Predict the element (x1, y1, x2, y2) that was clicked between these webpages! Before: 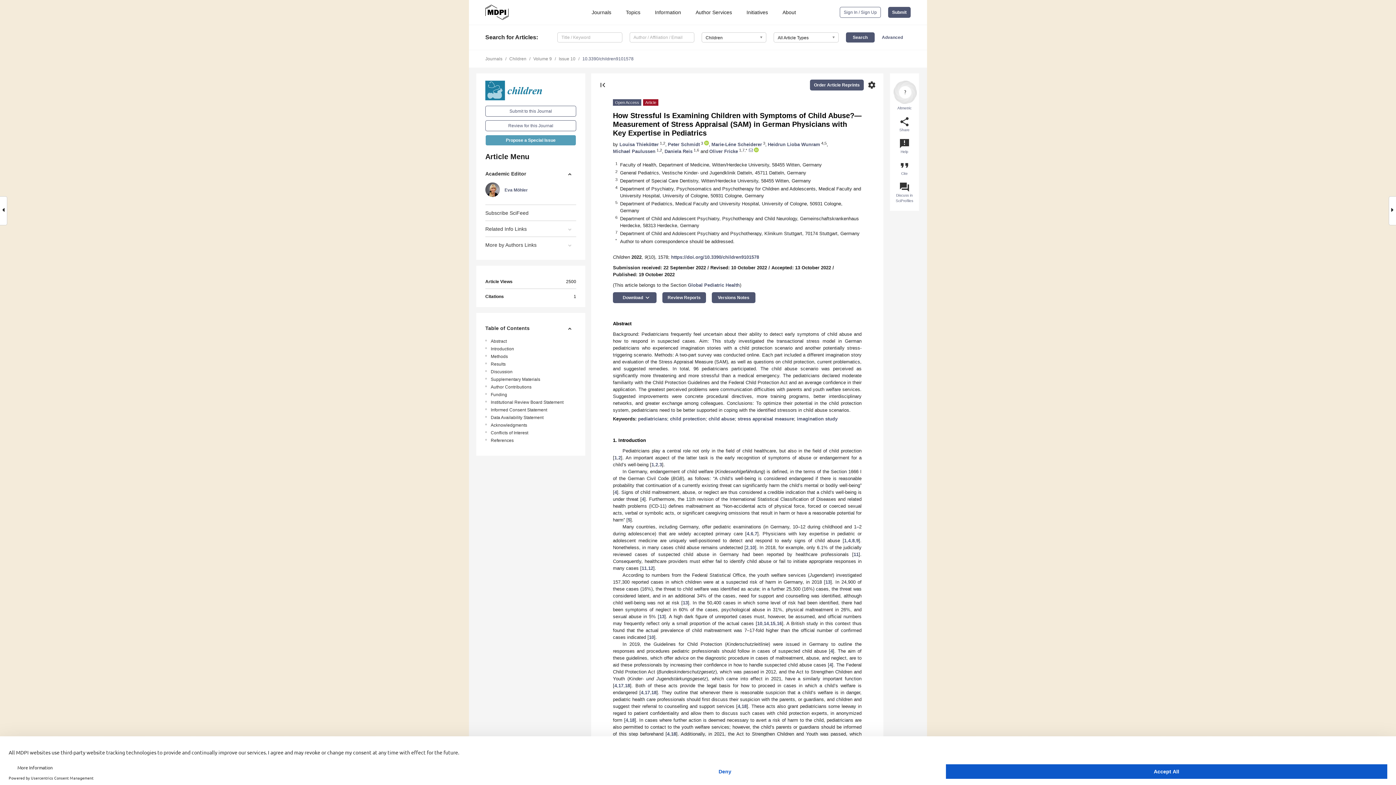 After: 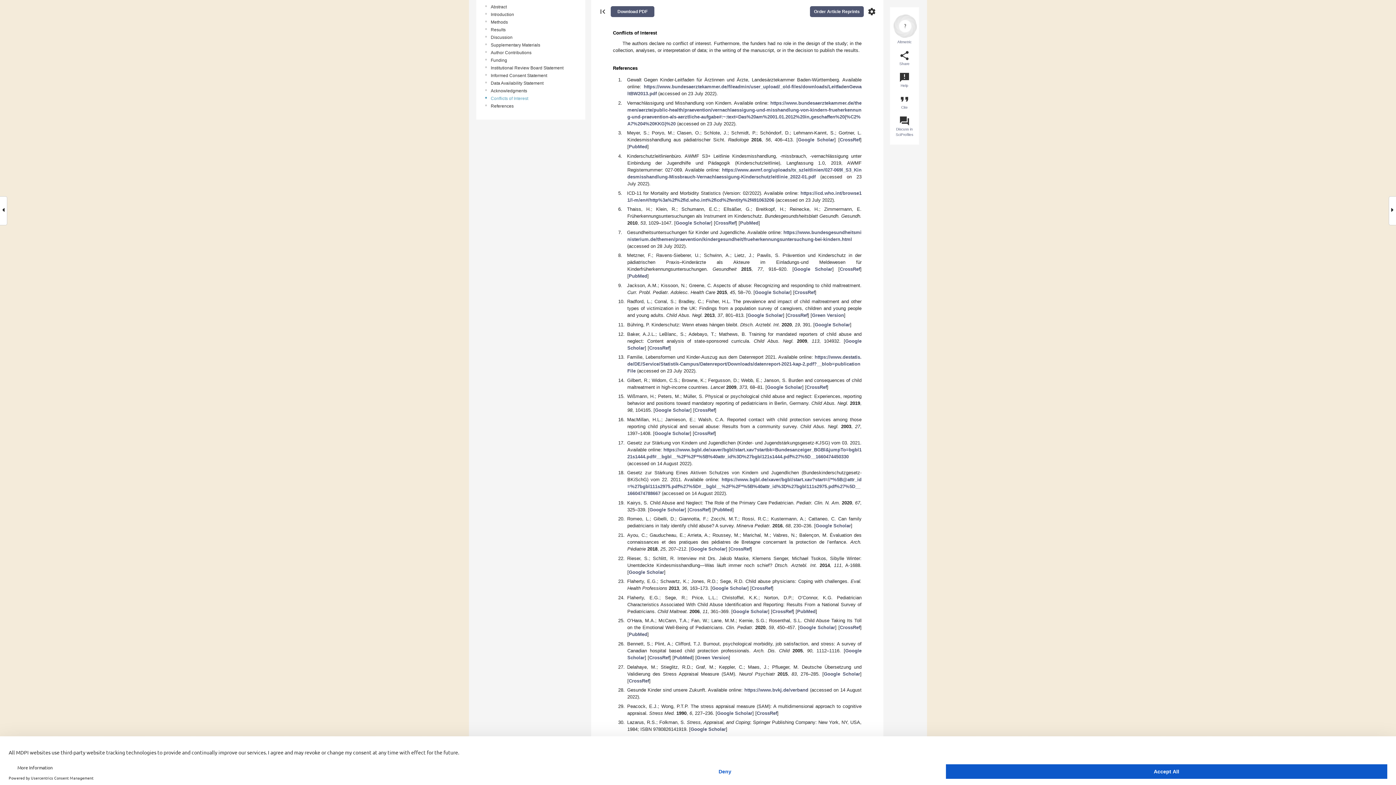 Action: bbox: (490, 429, 578, 436) label: Conflicts of Interest